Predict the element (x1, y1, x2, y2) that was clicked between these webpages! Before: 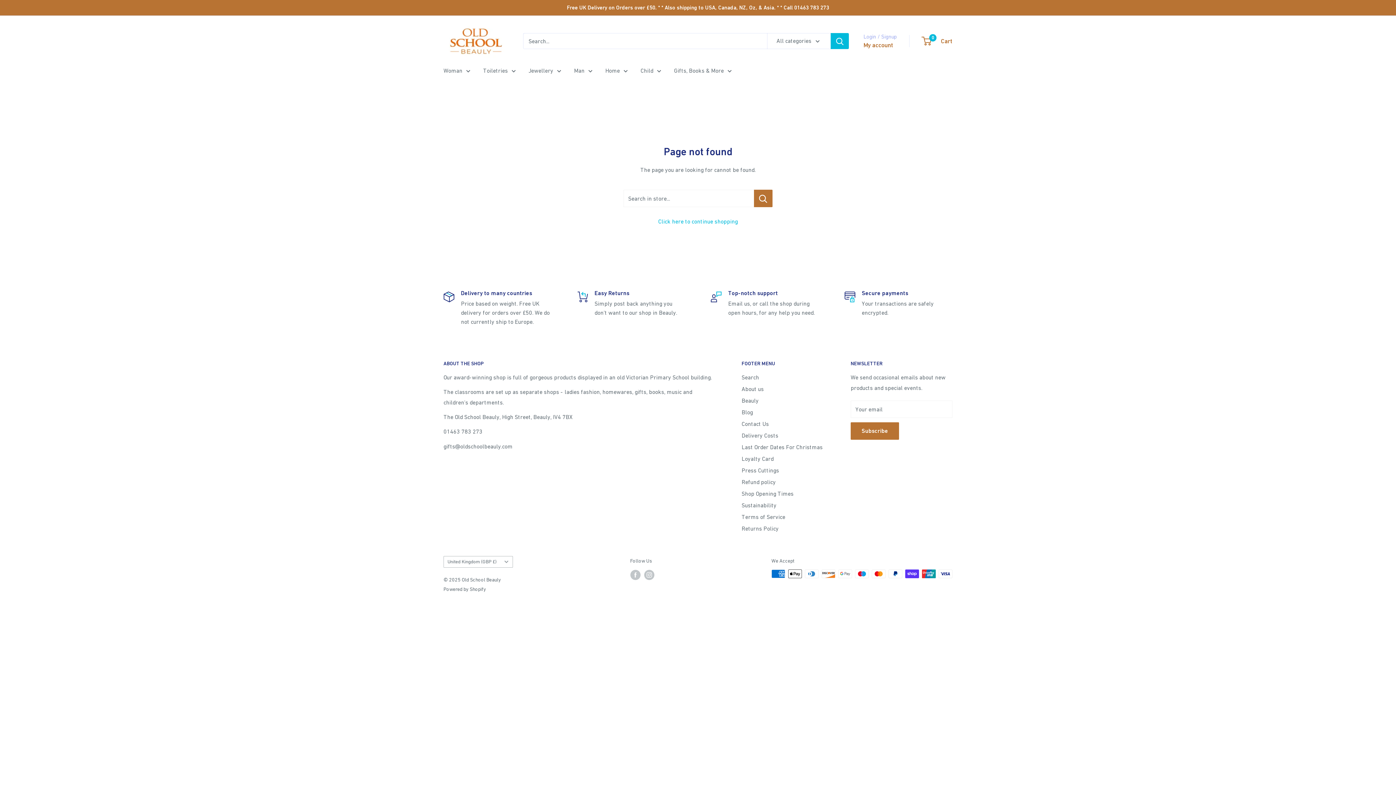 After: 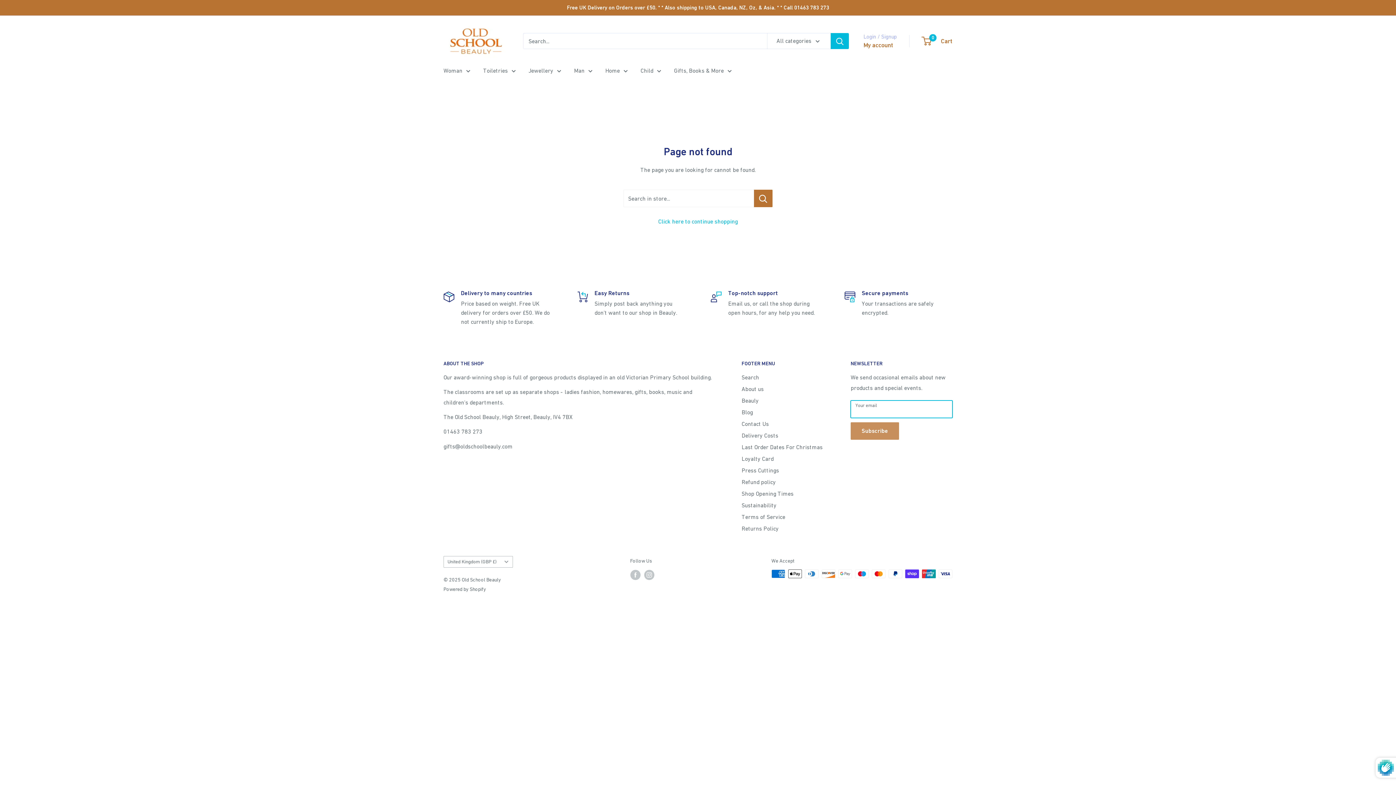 Action: bbox: (850, 422, 899, 439) label: Subscribe